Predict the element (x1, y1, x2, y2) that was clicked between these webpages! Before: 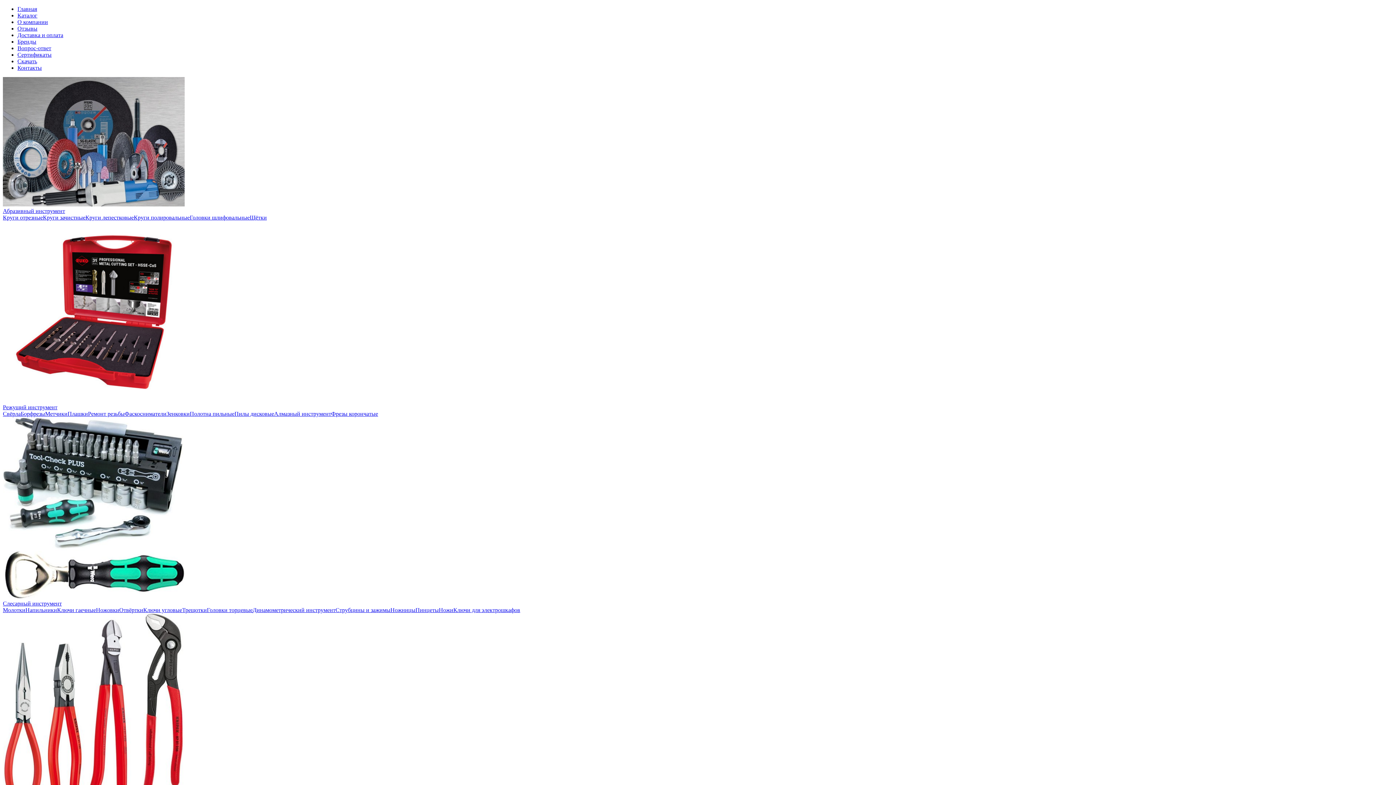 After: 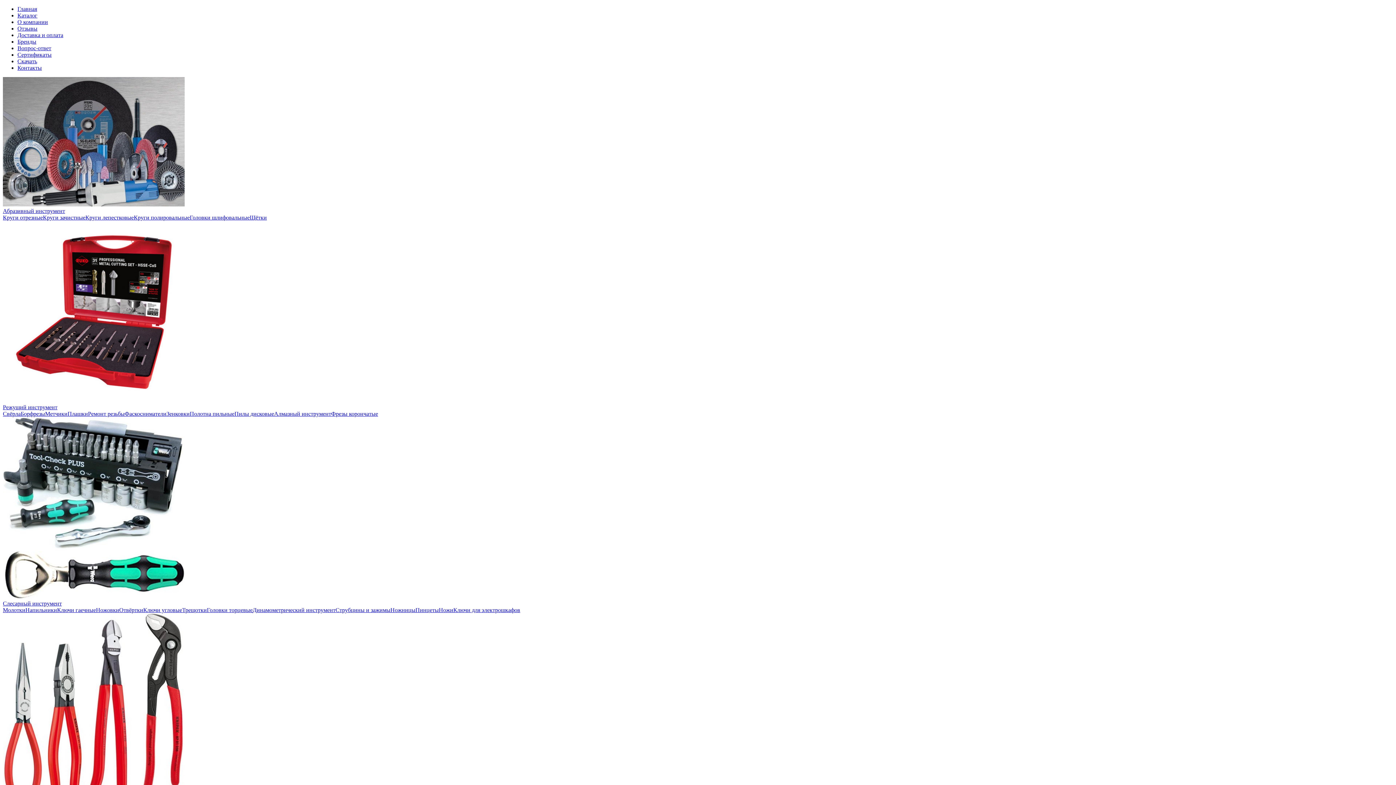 Action: label: Сертификаты bbox: (17, 51, 51, 57)